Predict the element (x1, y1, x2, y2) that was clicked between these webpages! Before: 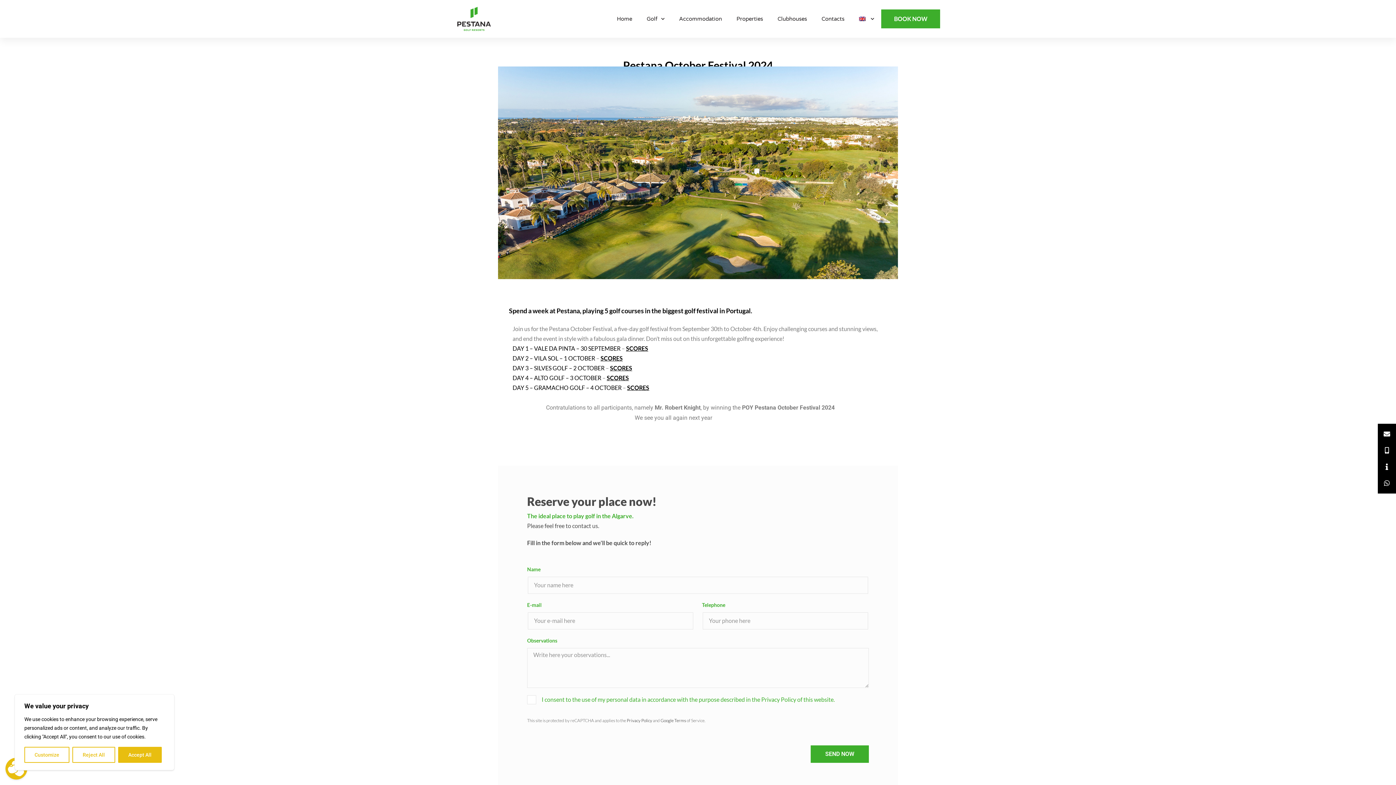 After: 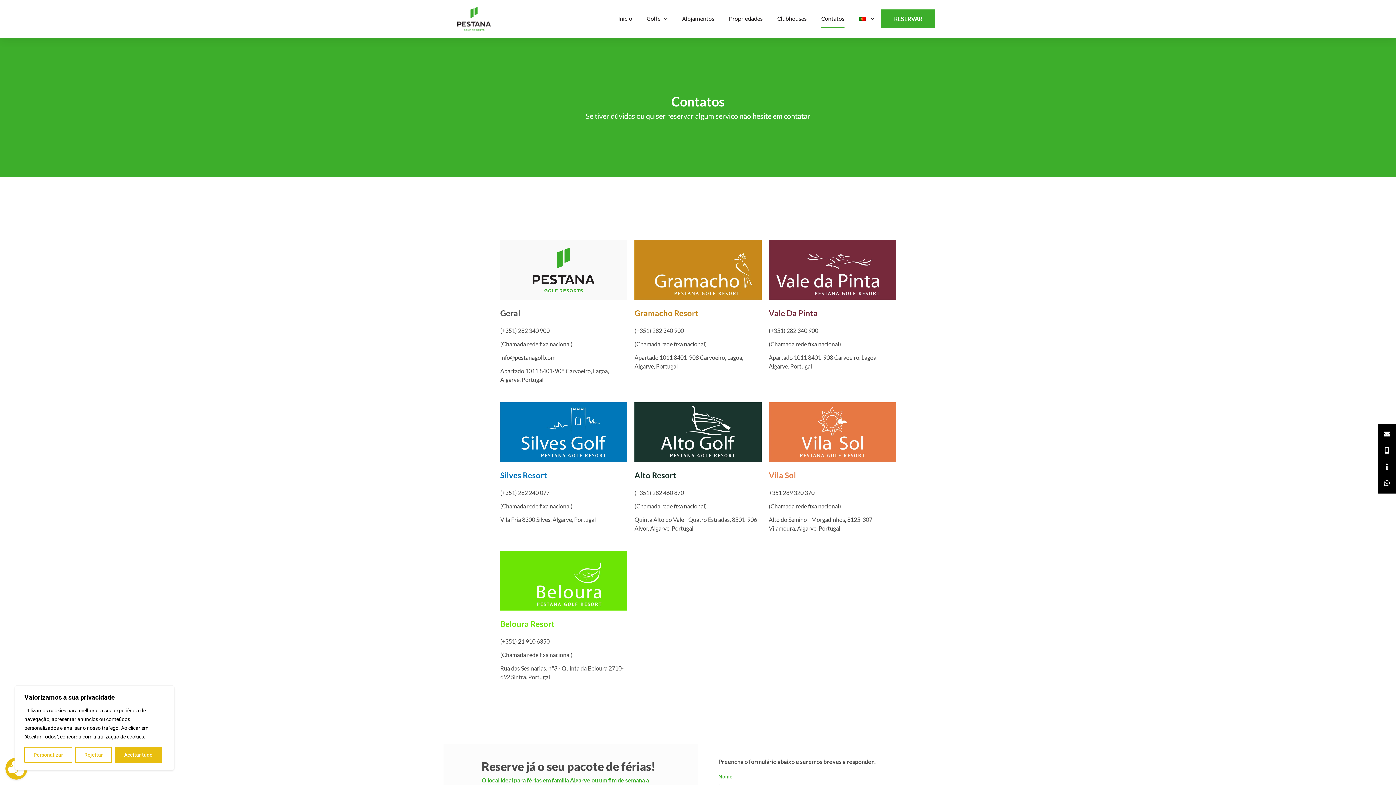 Action: label: Info bbox: (1380, 460, 1393, 473)